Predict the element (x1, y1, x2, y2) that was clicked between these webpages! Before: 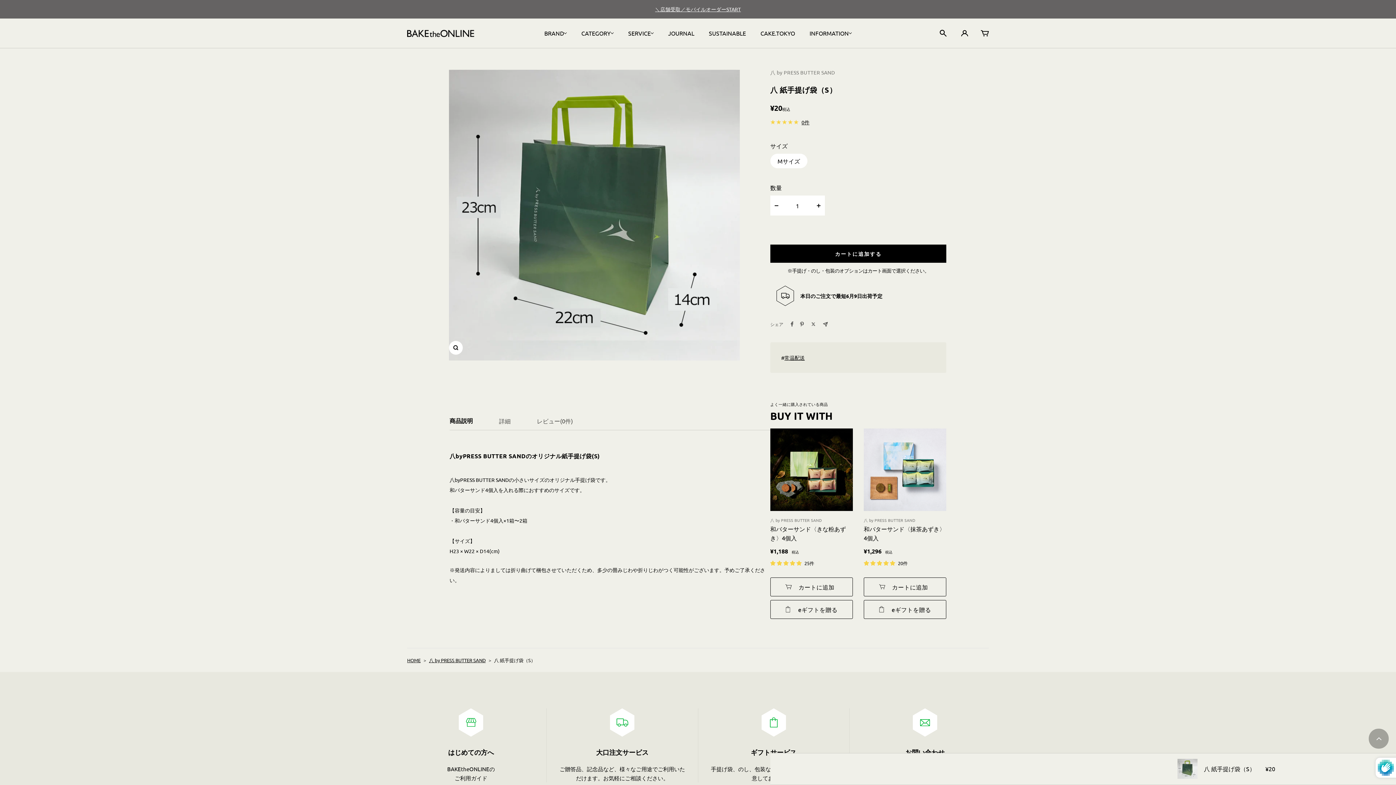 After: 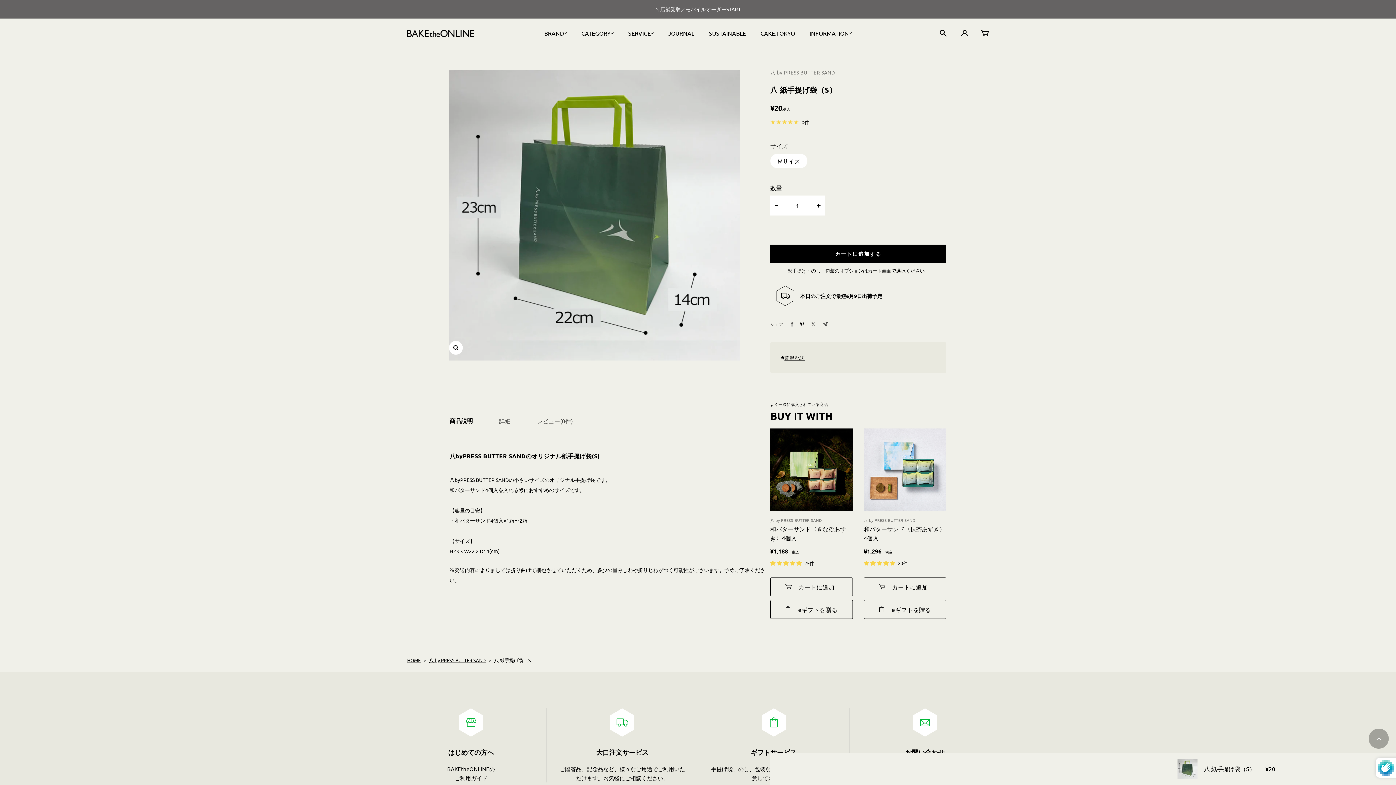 Action: label: Pinterestでピン留めする bbox: (800, 321, 803, 326)